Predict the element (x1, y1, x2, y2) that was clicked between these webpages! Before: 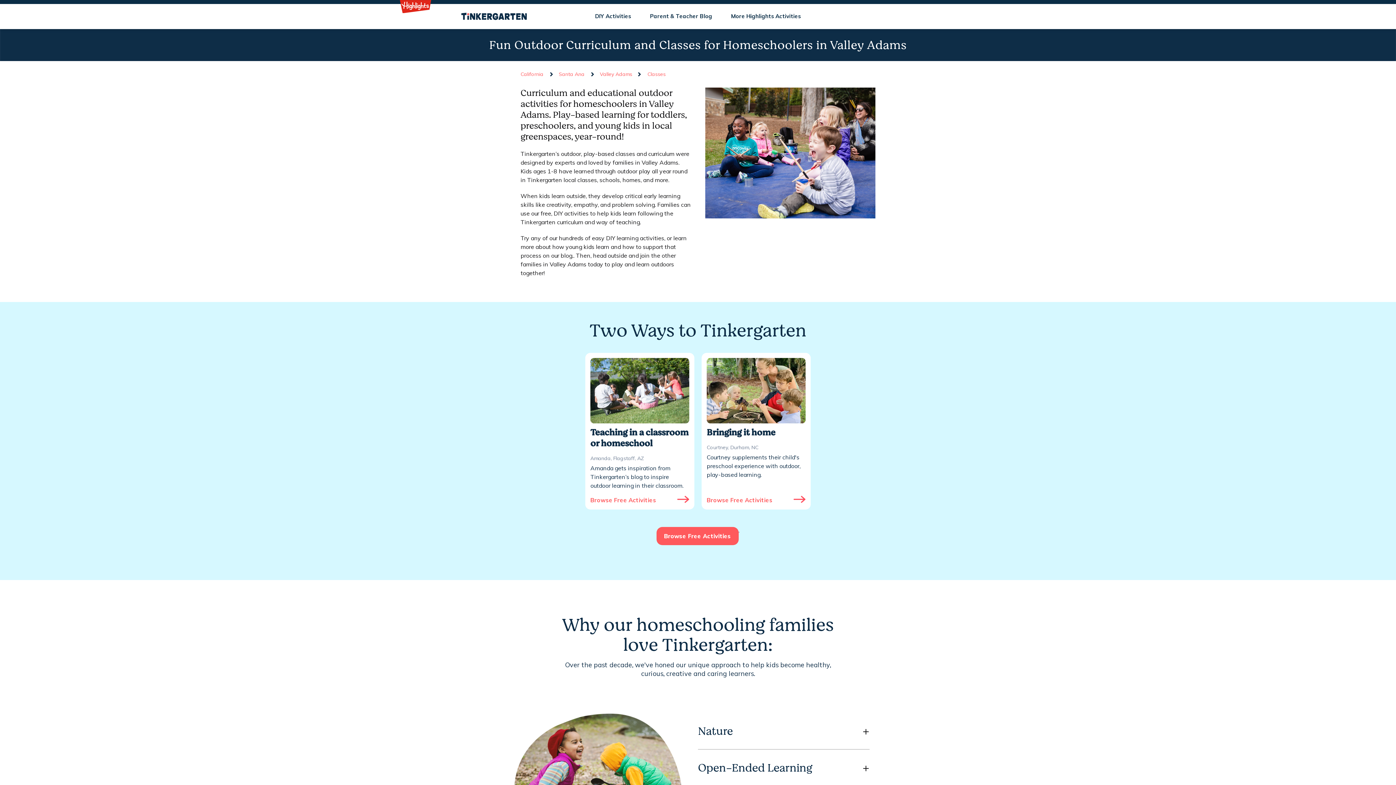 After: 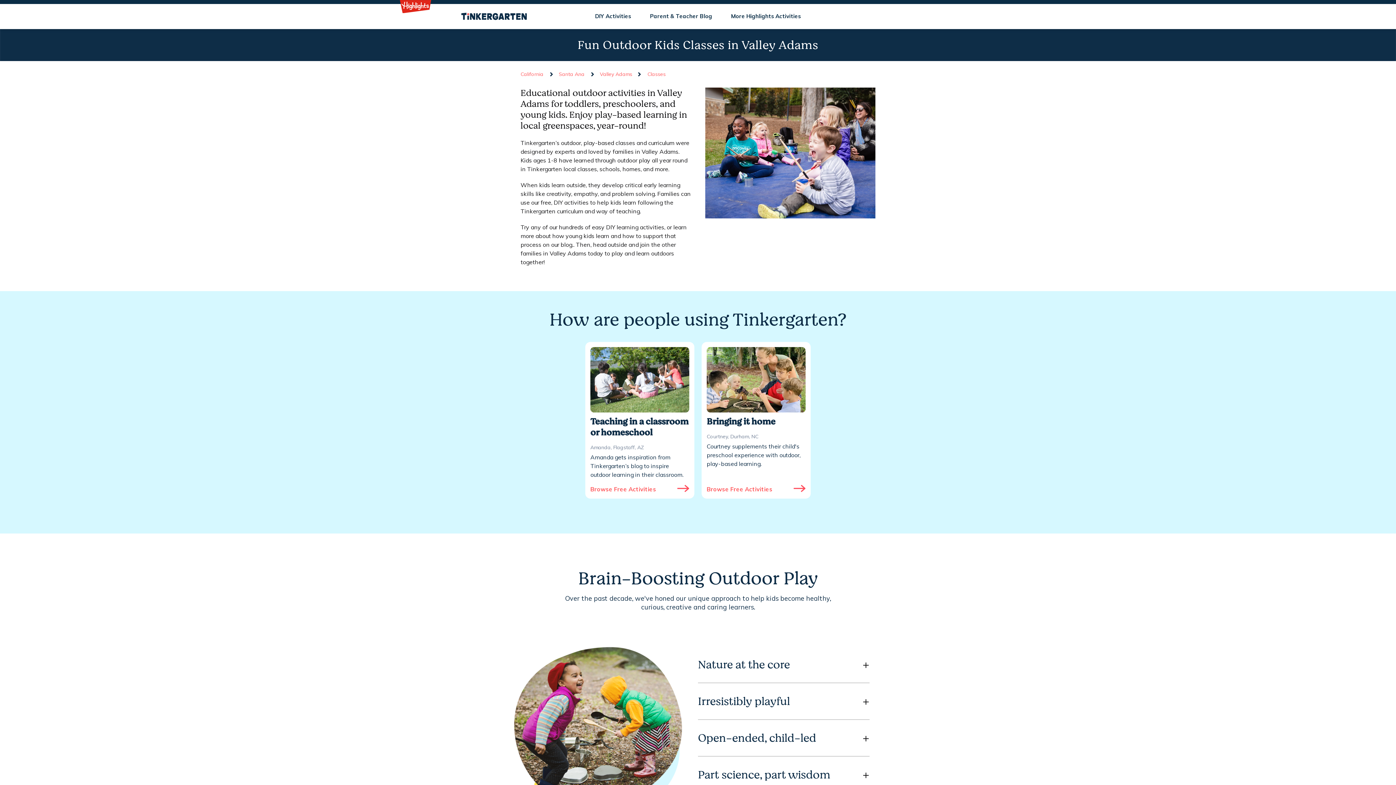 Action: label: Valley Adams bbox: (600, 70, 632, 78)